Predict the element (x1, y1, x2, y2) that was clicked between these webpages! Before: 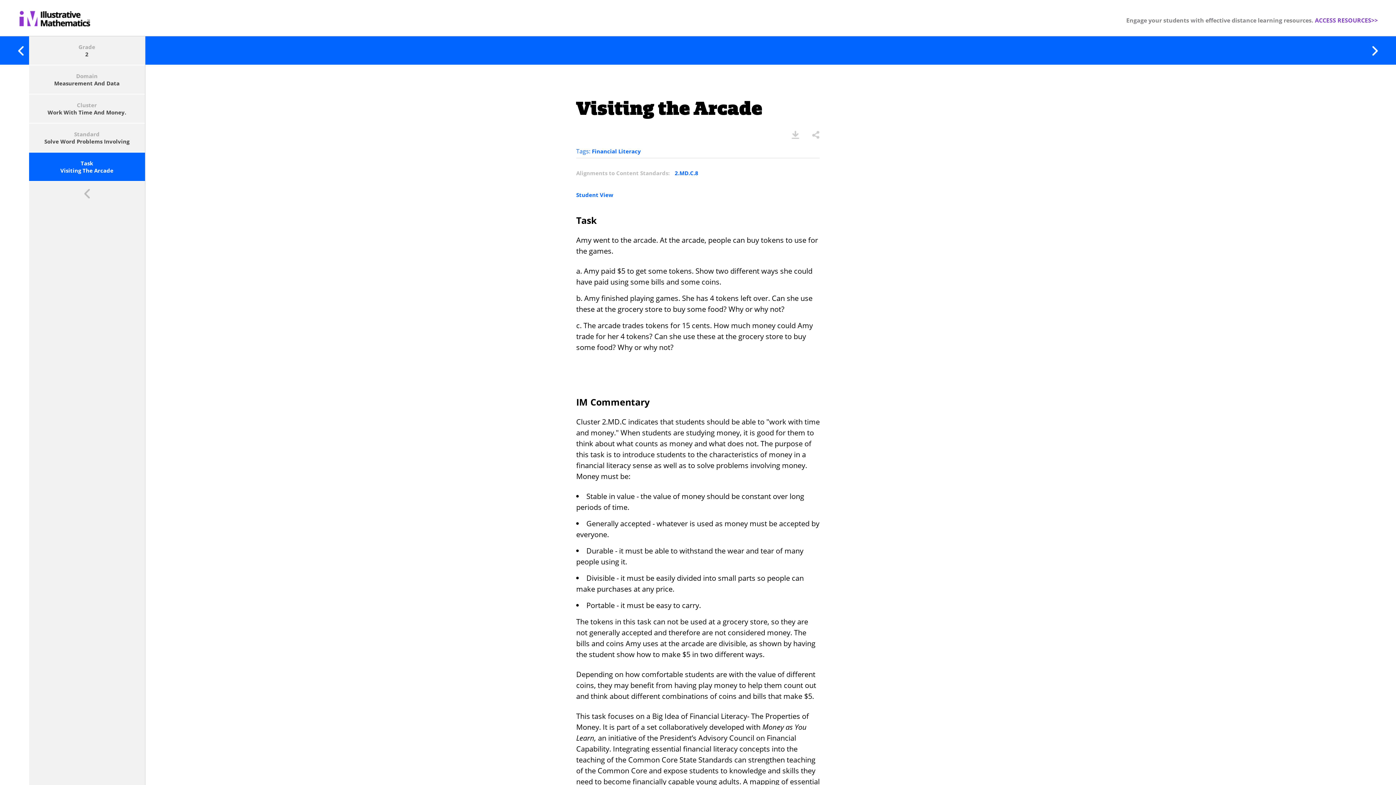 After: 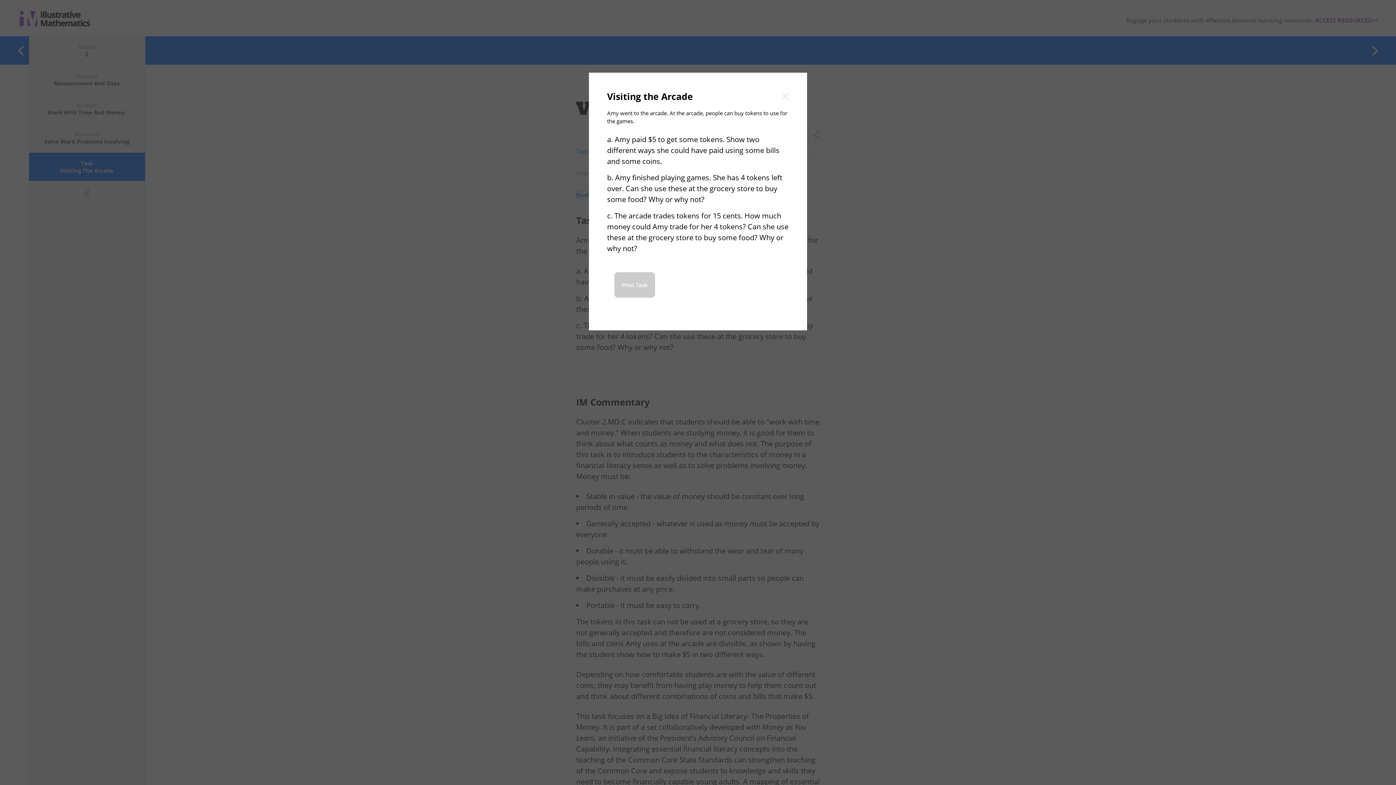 Action: bbox: (576, 191, 613, 198) label: Student View